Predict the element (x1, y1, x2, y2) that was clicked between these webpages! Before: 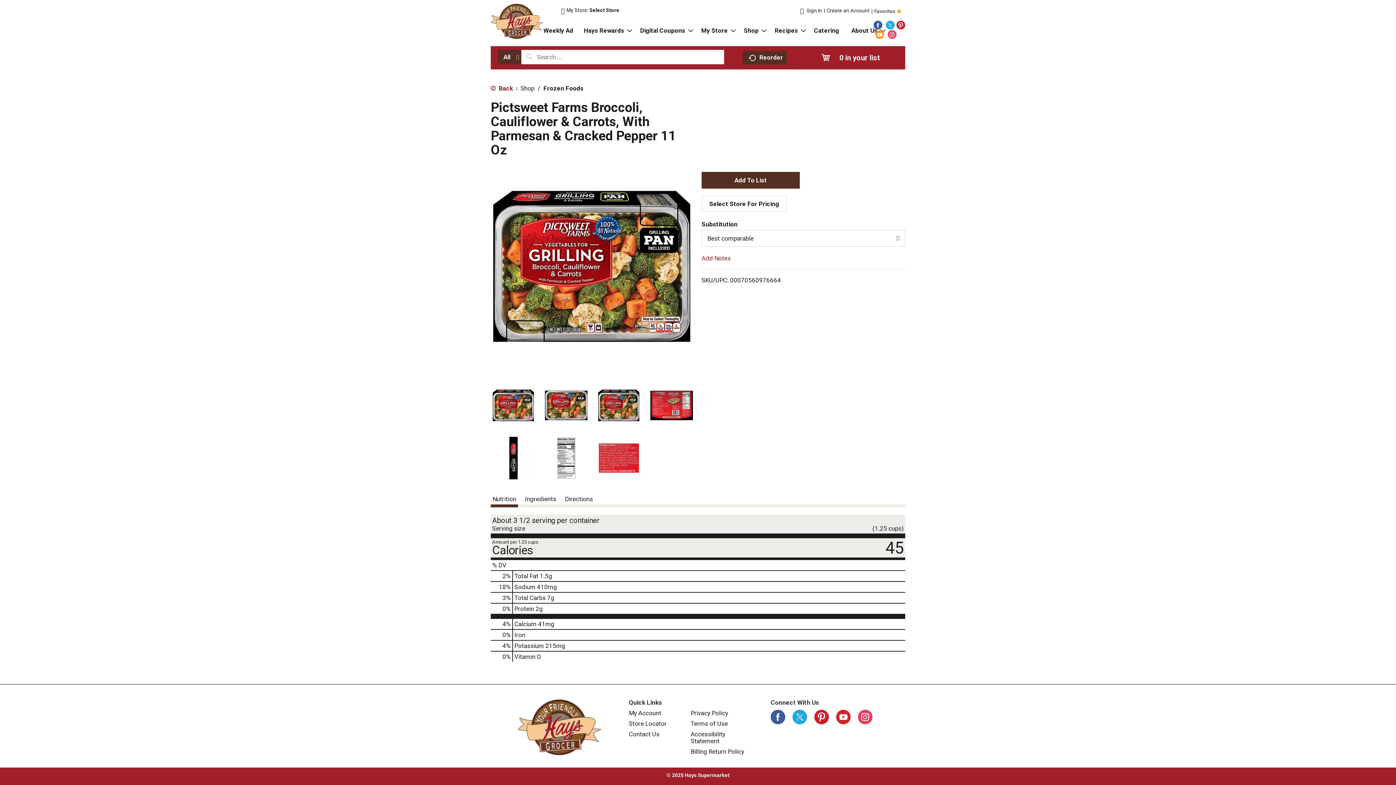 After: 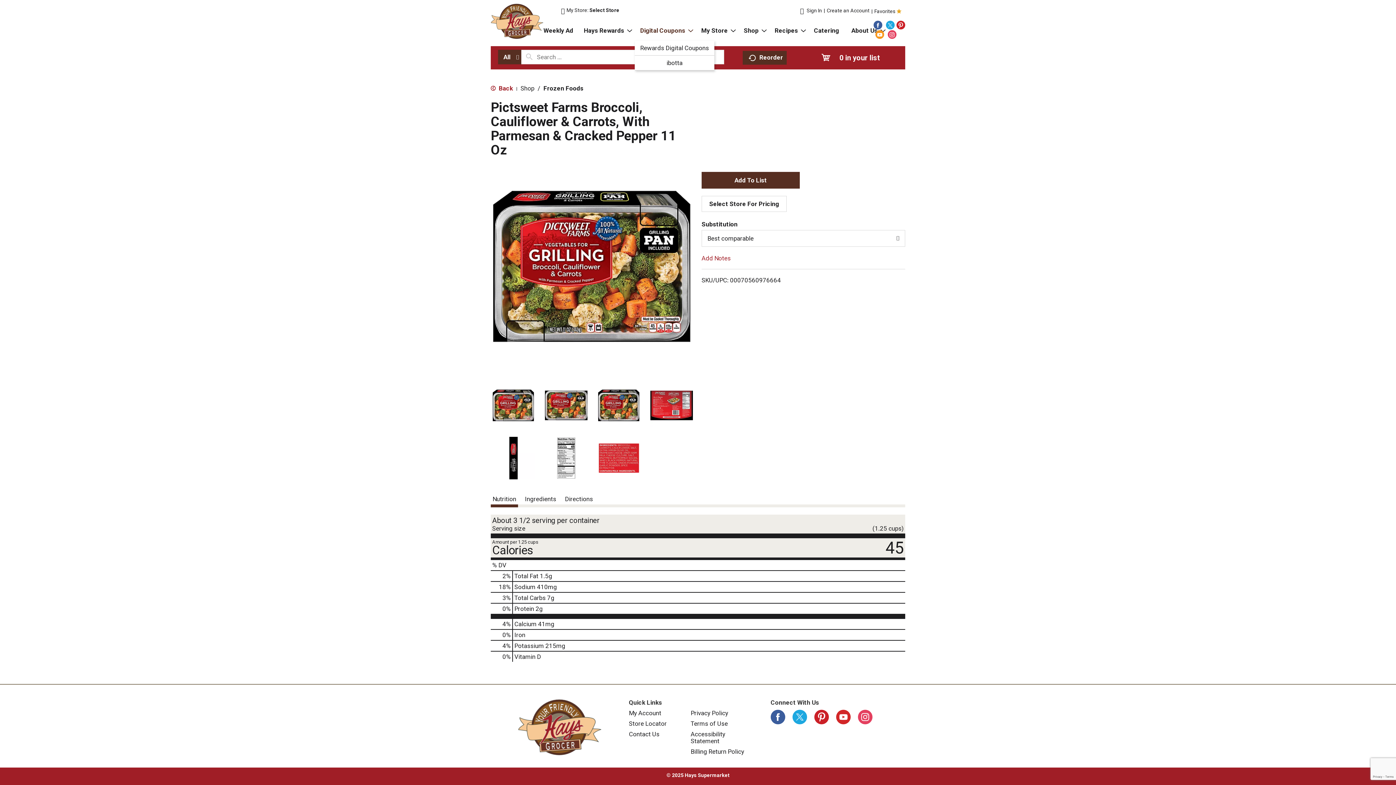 Action: bbox: (634, 24, 694, 40) label: Digital Coupons